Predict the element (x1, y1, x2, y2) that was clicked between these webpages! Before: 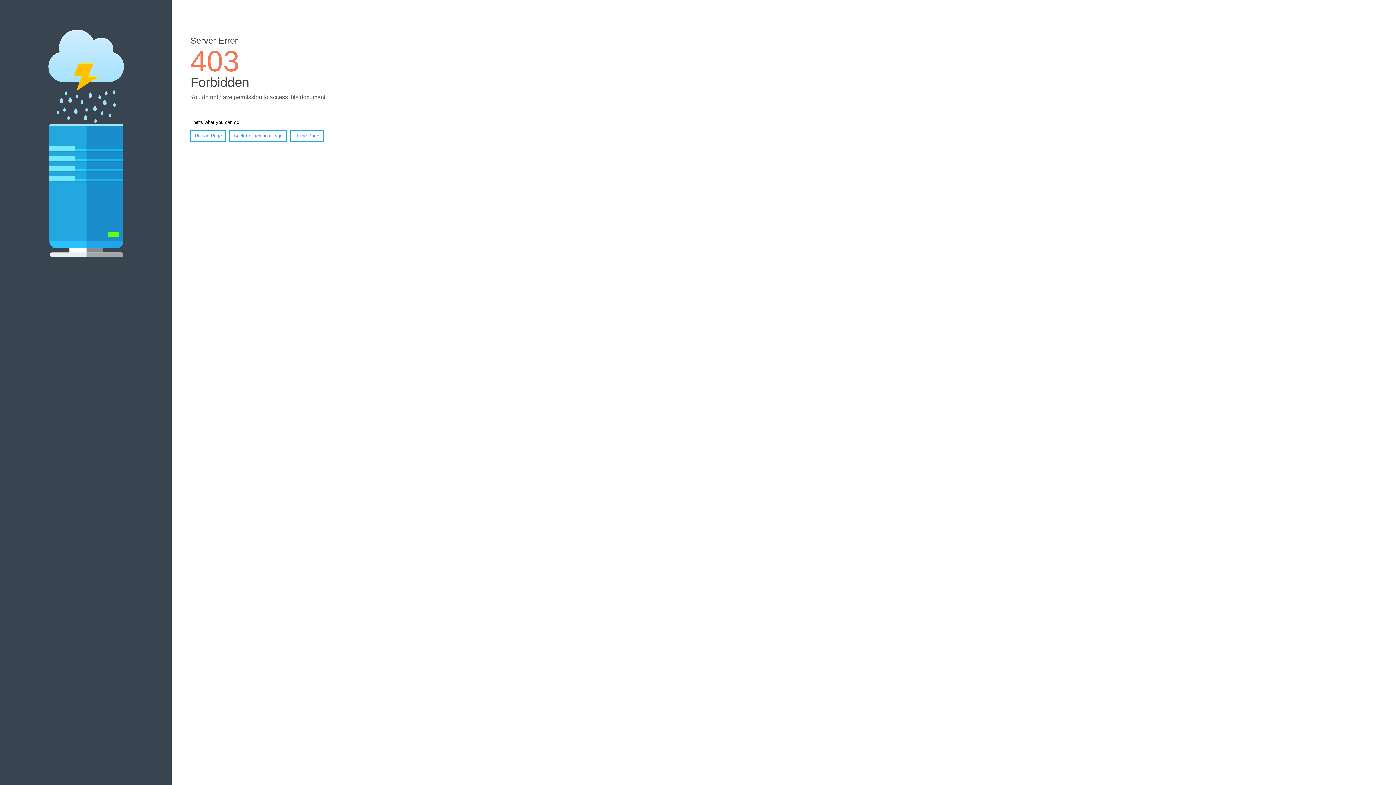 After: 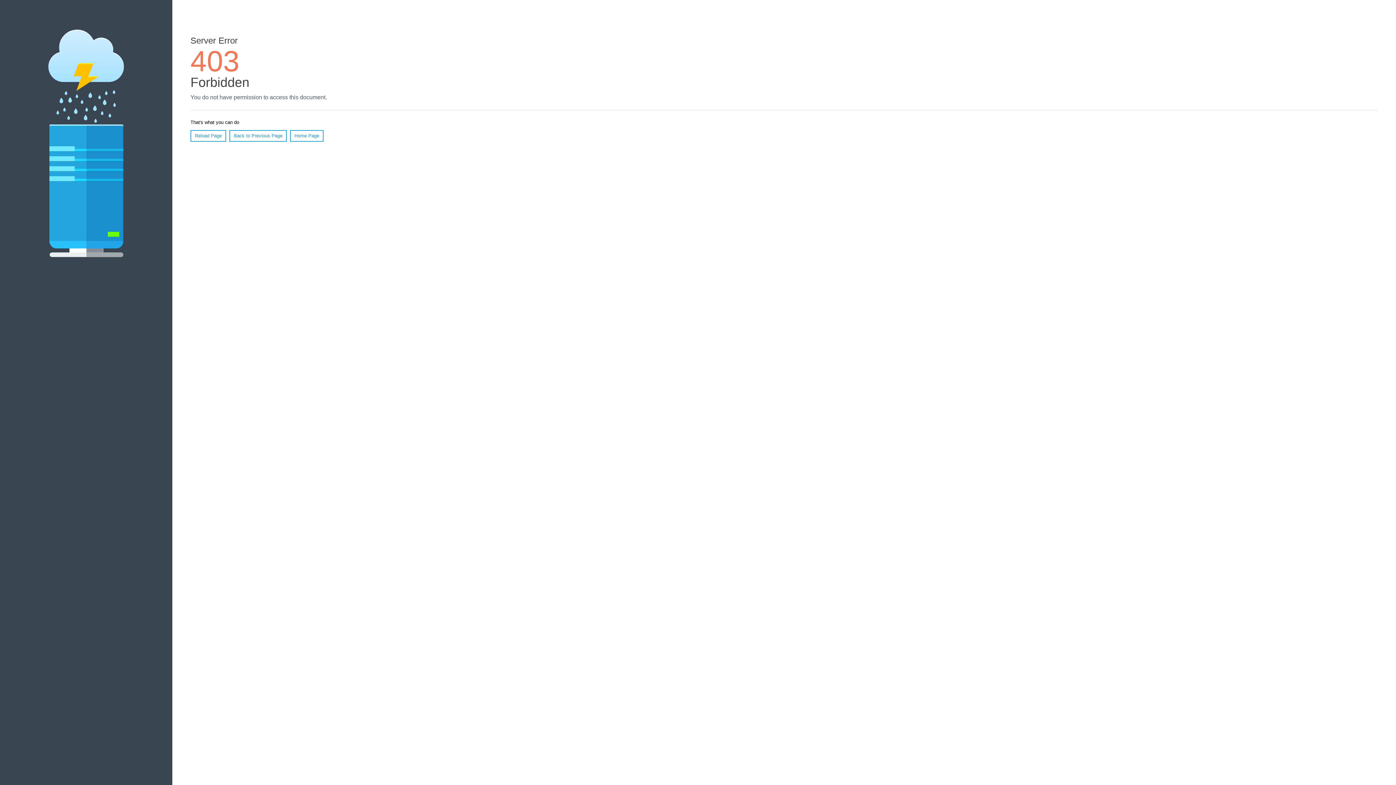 Action: bbox: (290, 130, 323, 141) label: Home Page